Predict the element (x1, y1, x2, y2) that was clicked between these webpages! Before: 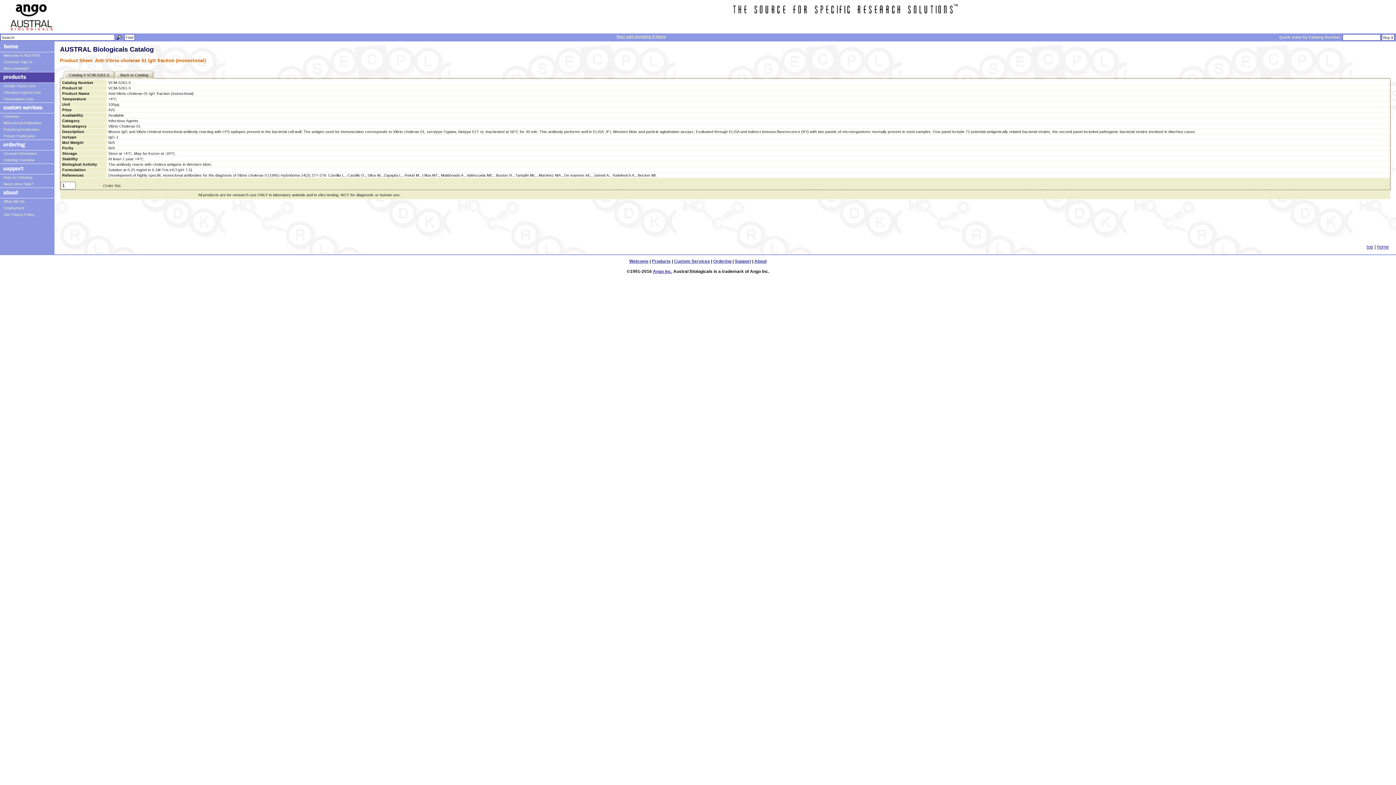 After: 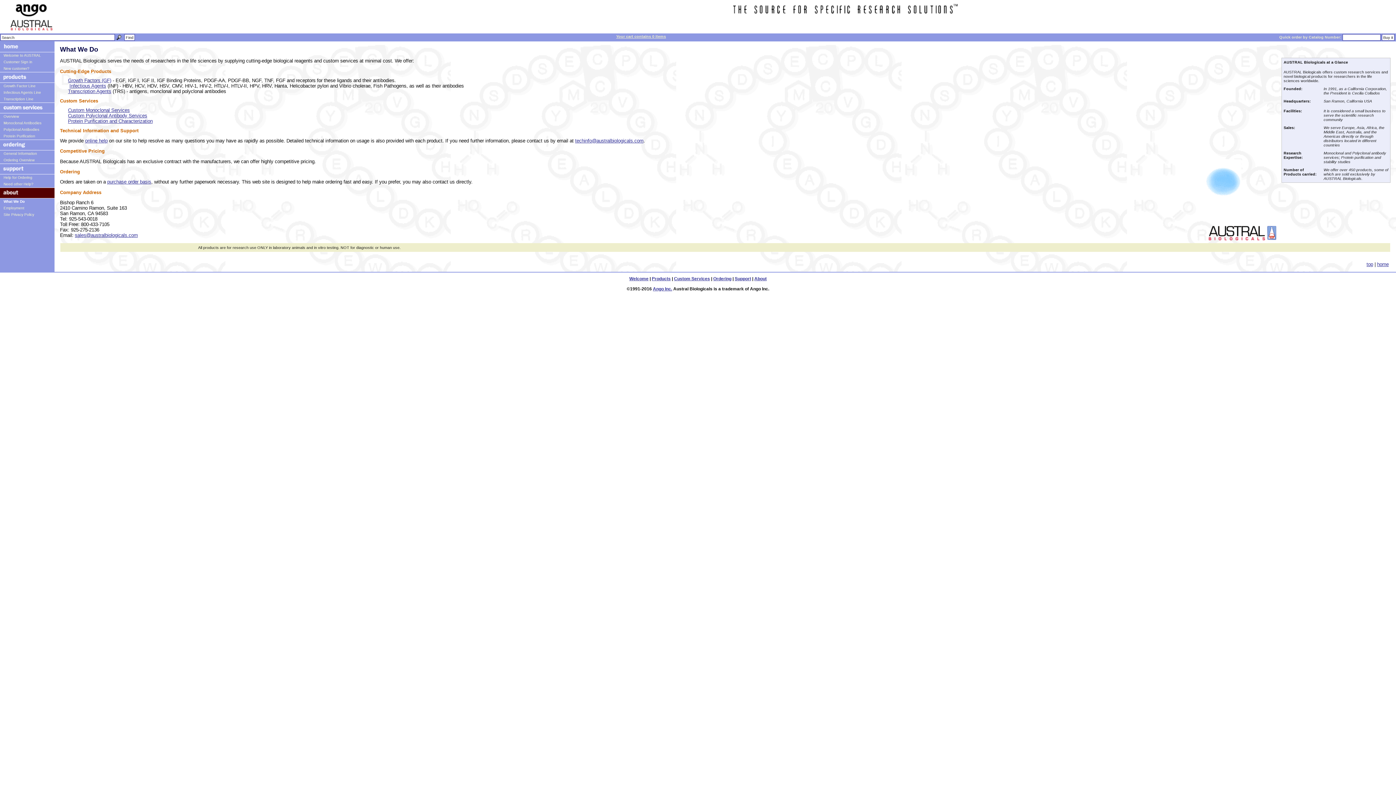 Action: label: What We Do bbox: (3, 198, 50, 205)